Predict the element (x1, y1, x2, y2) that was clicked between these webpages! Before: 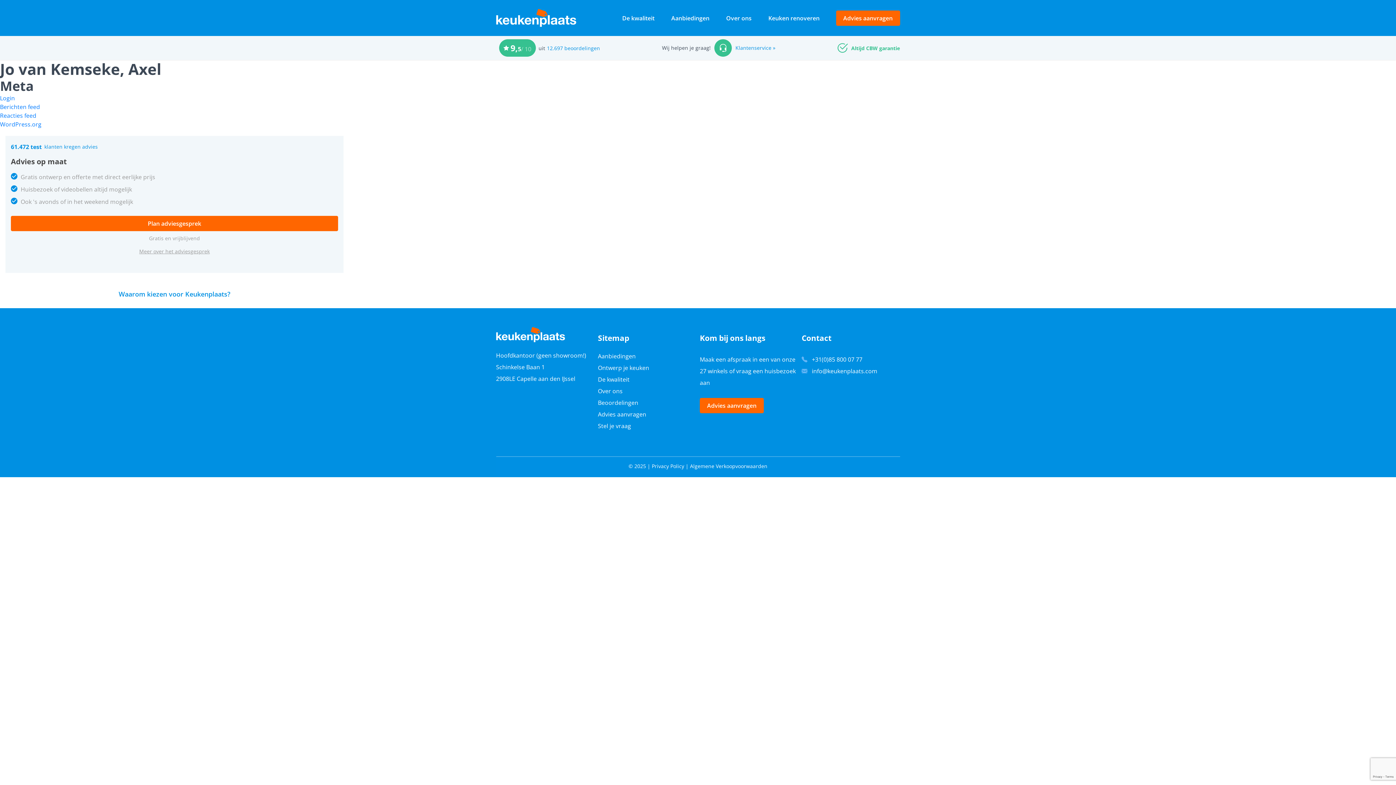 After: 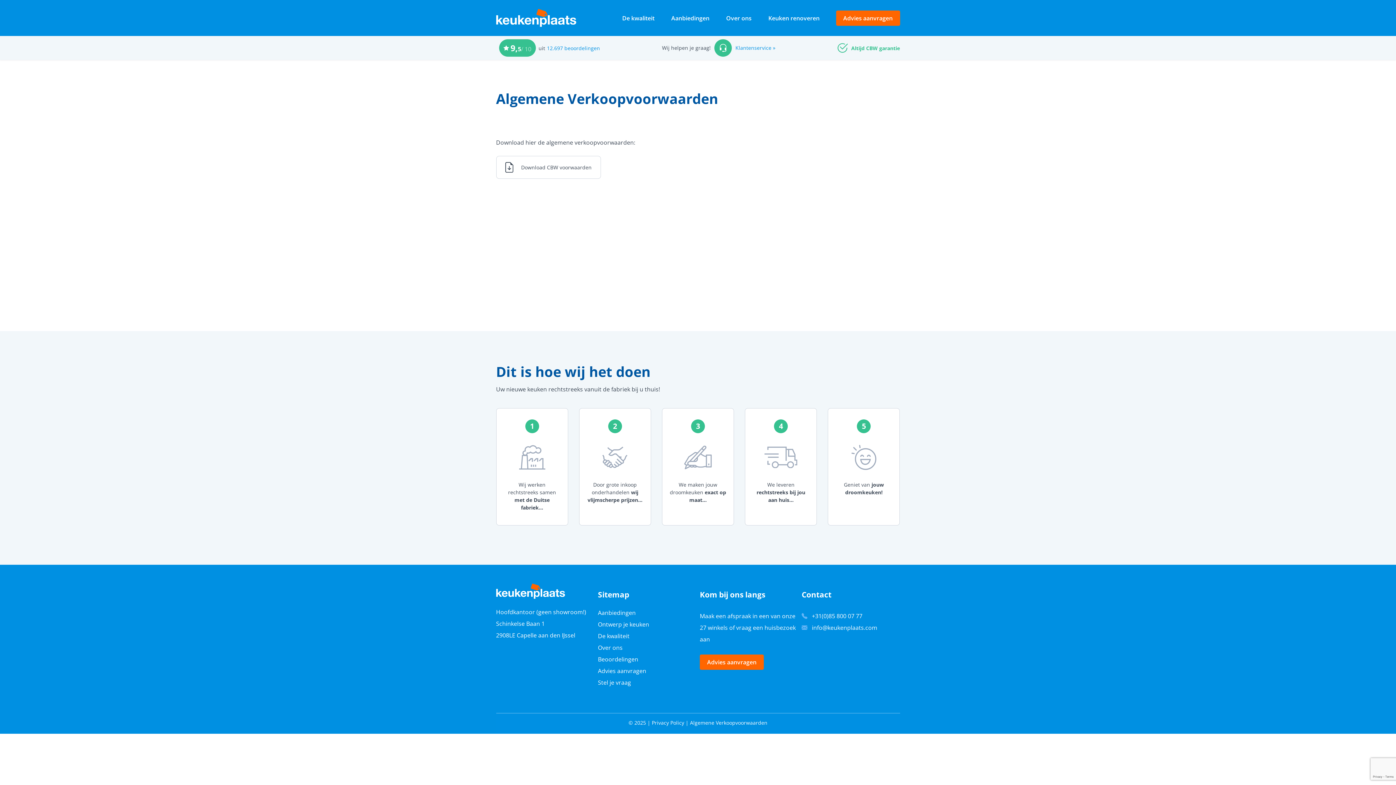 Action: label: Algemene Verkoopvoorwaarden bbox: (690, 462, 767, 469)